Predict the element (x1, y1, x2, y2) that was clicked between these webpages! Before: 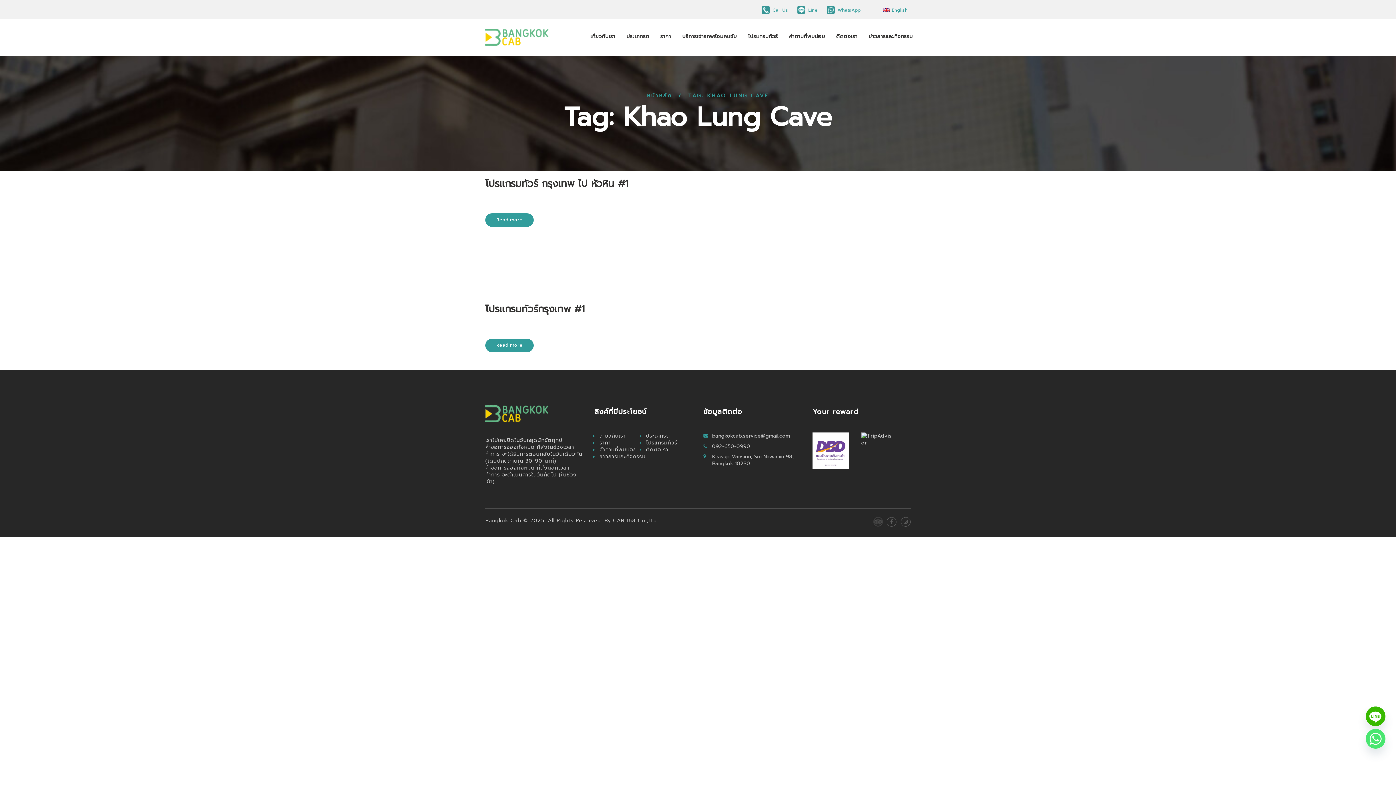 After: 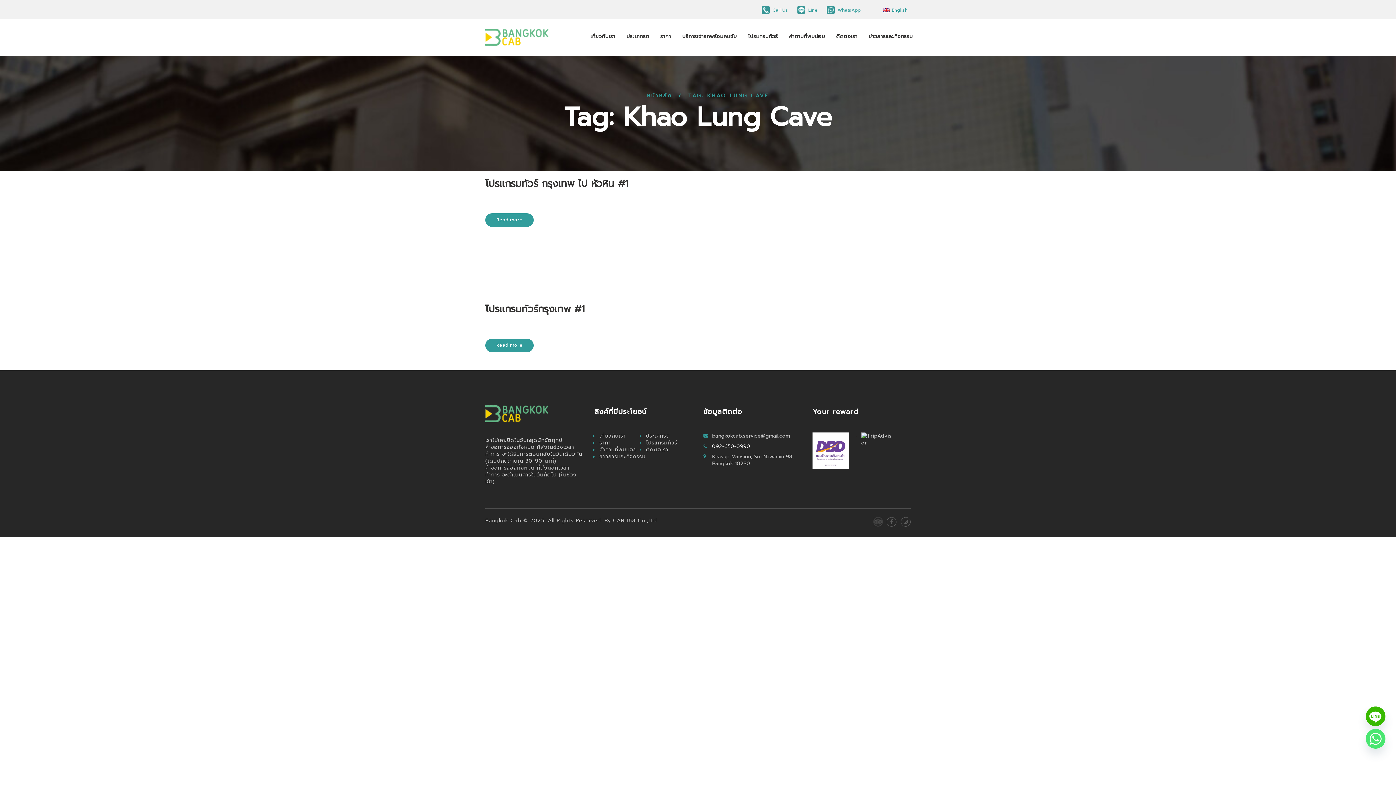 Action: label: 092-650-0990 bbox: (712, 442, 750, 450)